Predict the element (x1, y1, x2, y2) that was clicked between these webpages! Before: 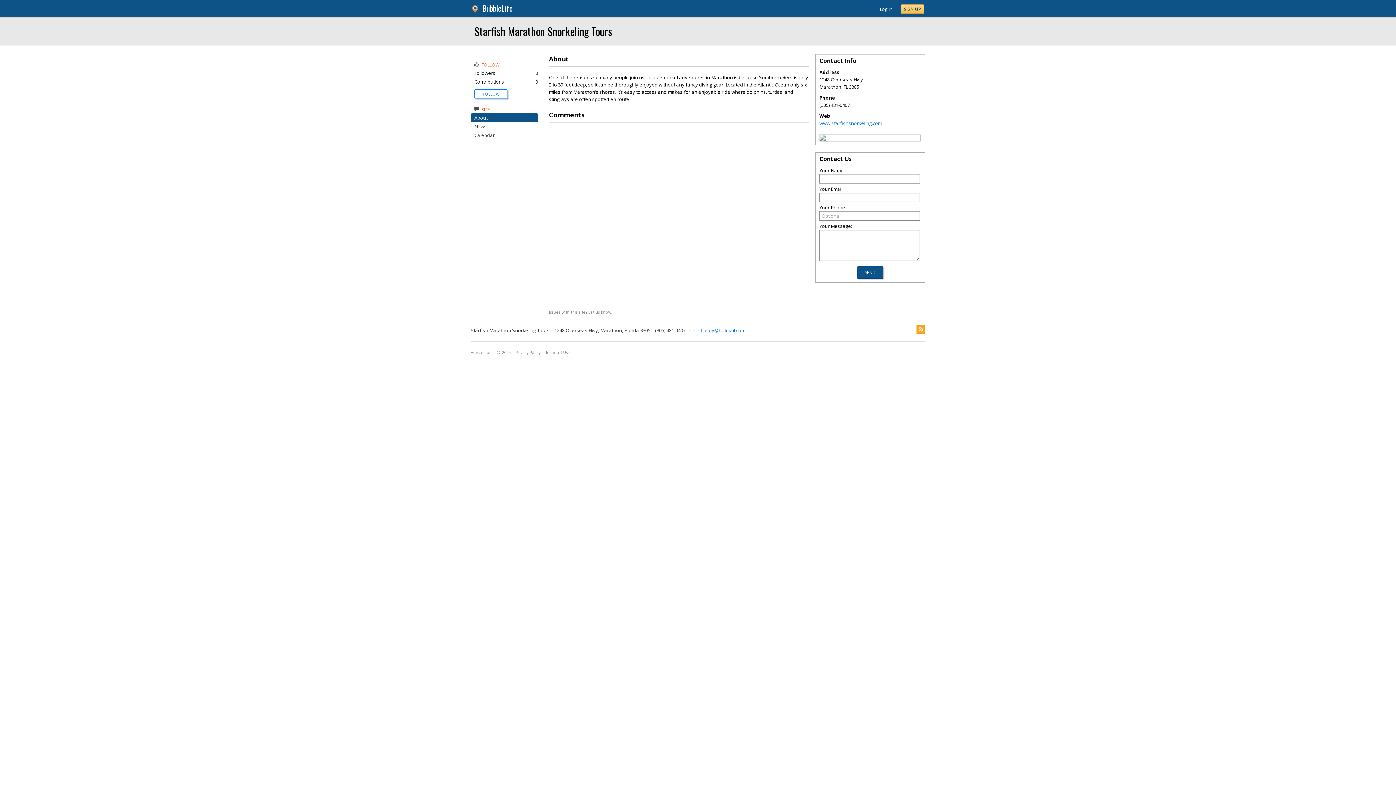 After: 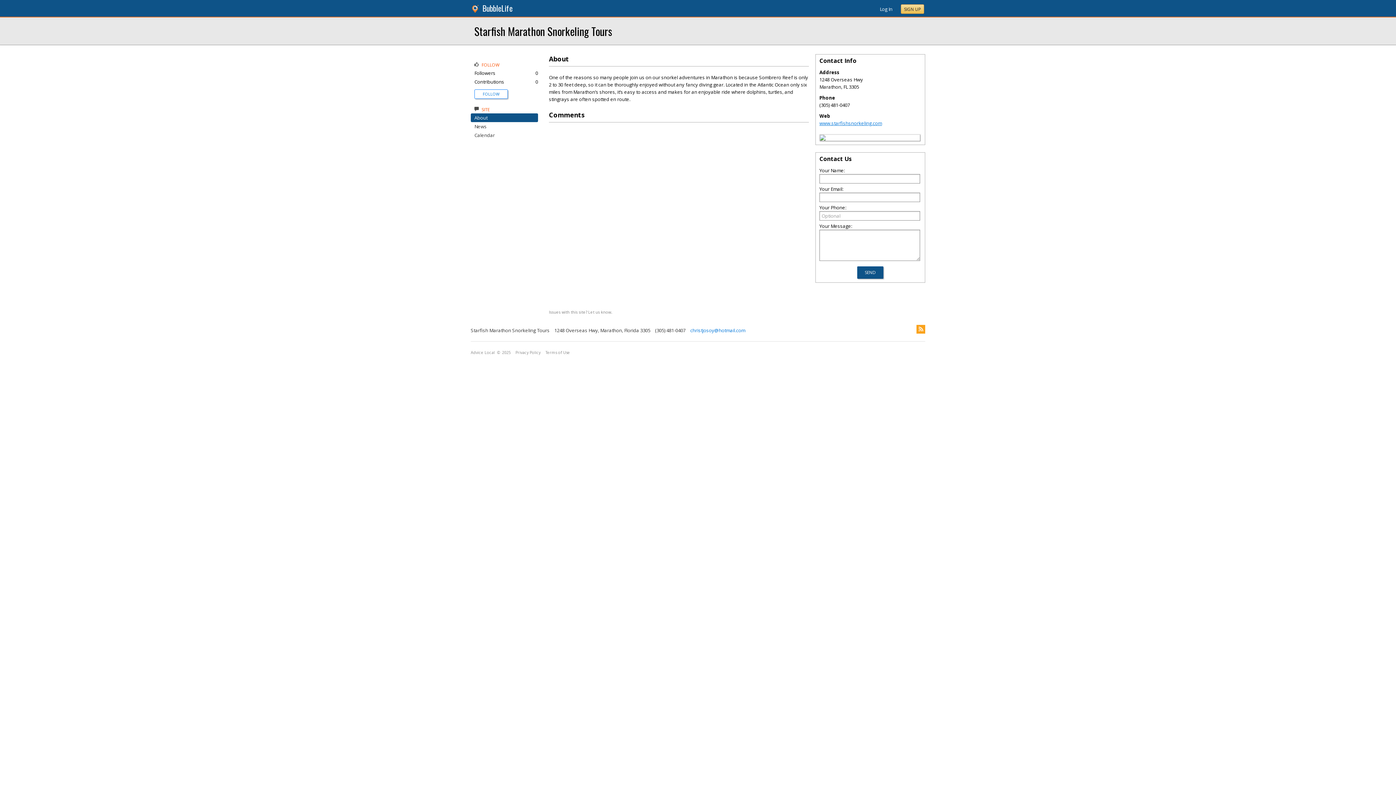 Action: label: www.starfishsnorkeling.com bbox: (819, 120, 882, 126)